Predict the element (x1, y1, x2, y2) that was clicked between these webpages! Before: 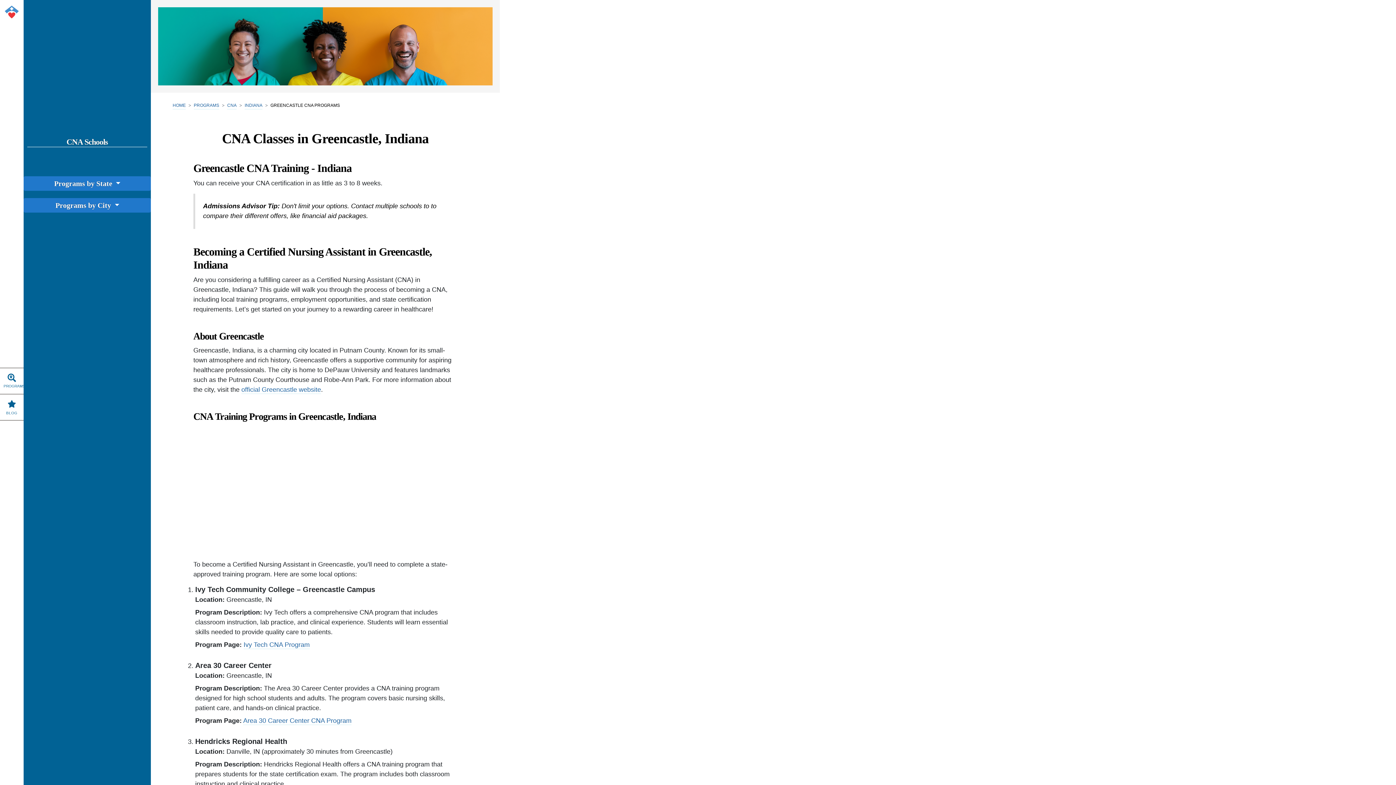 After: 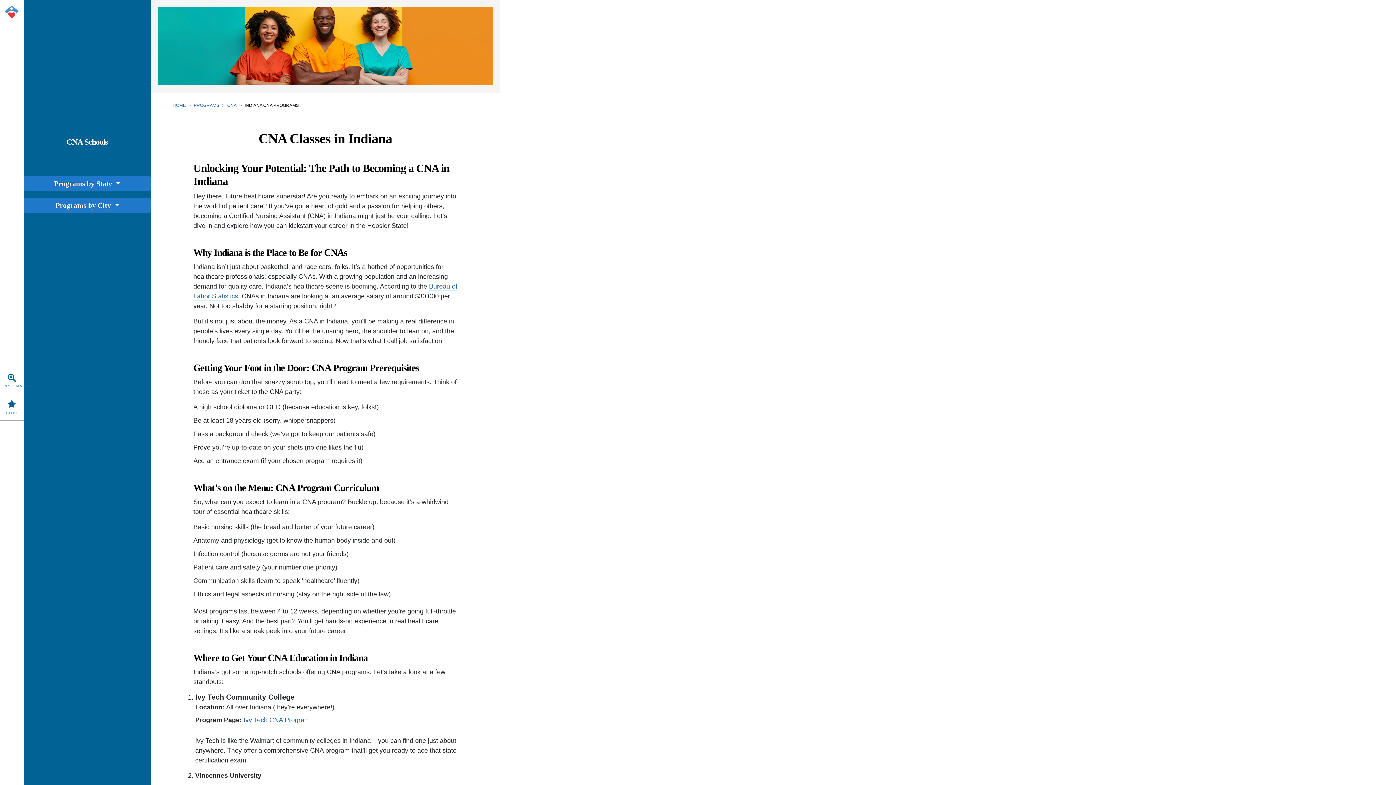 Action: bbox: (244, 102, 262, 109) label: INDIANA